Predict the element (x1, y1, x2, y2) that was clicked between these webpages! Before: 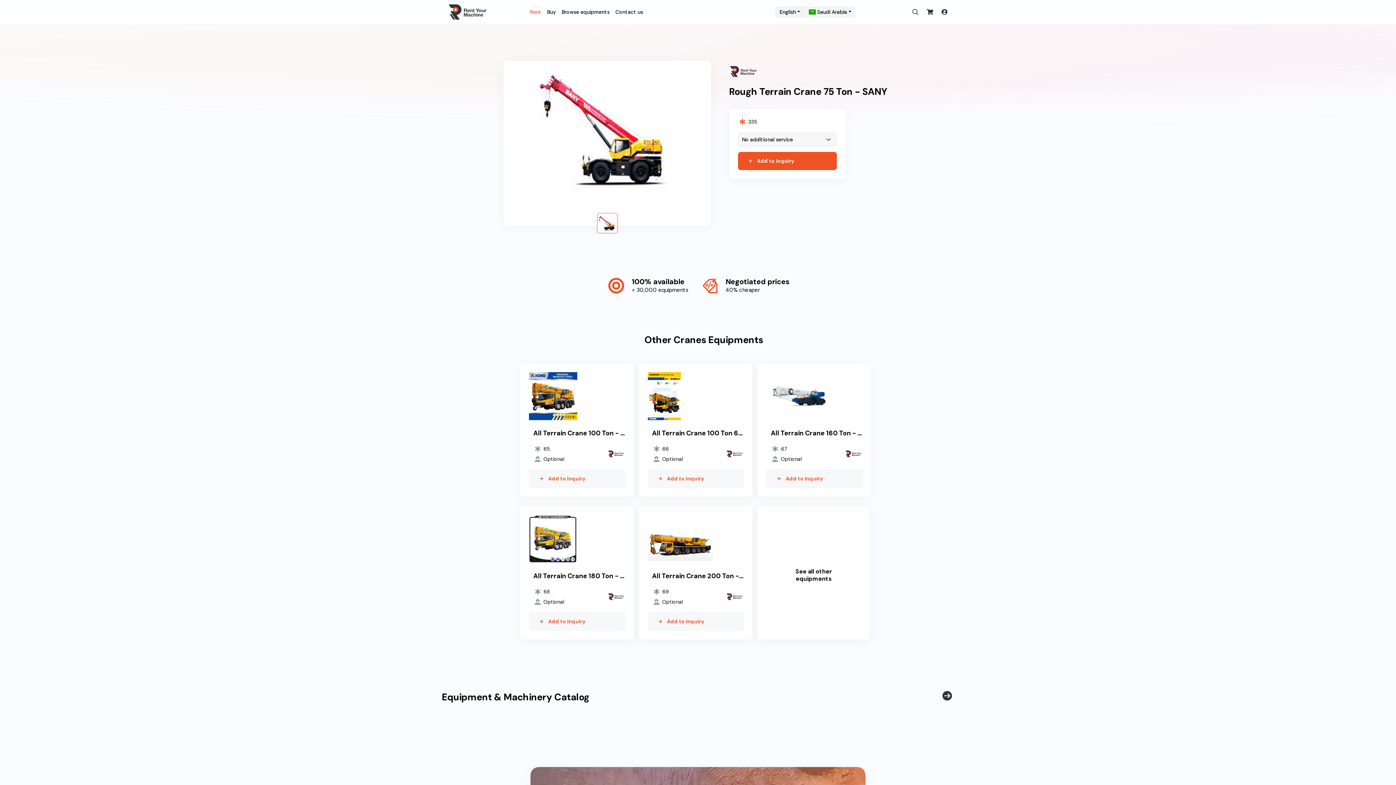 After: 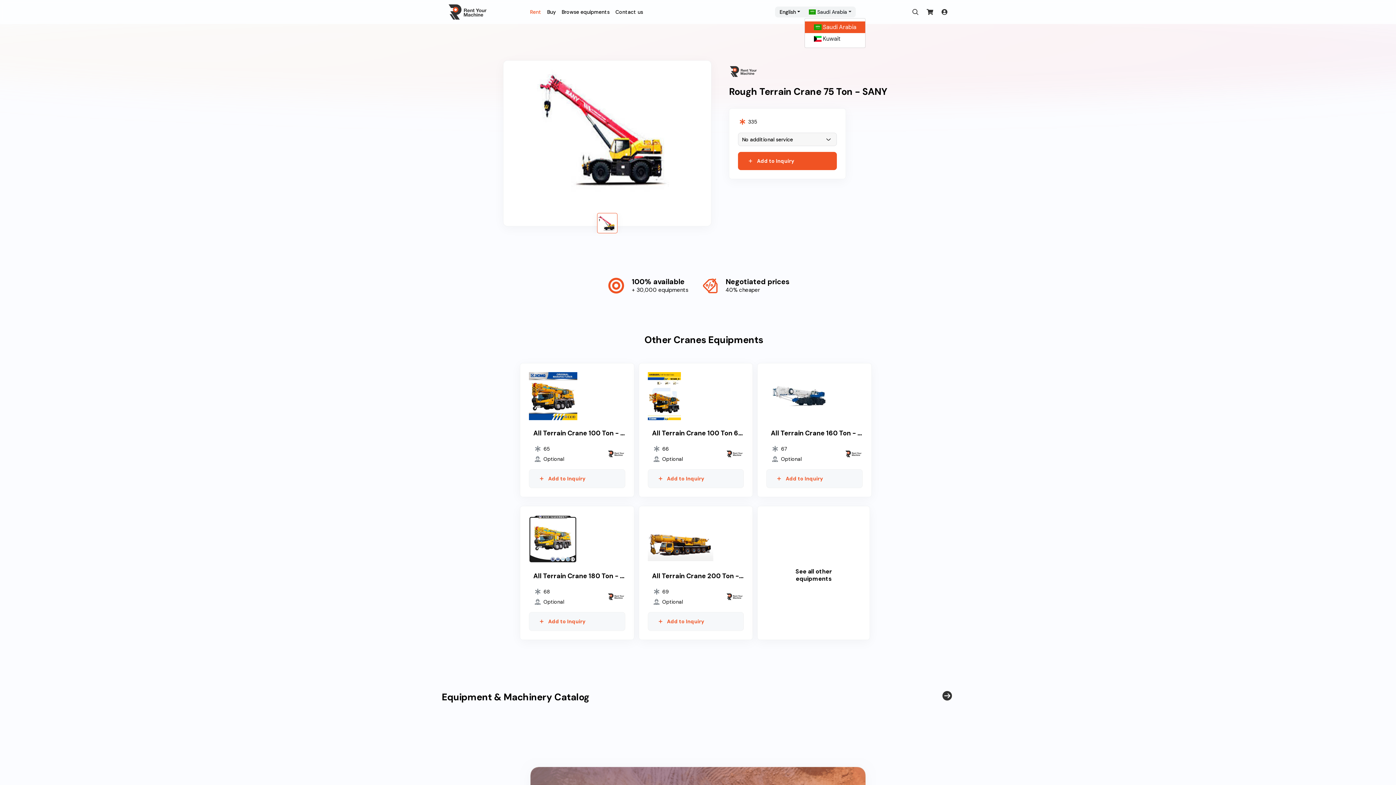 Action: bbox: (804, 6, 856, 17) label:  Saudi Arabia